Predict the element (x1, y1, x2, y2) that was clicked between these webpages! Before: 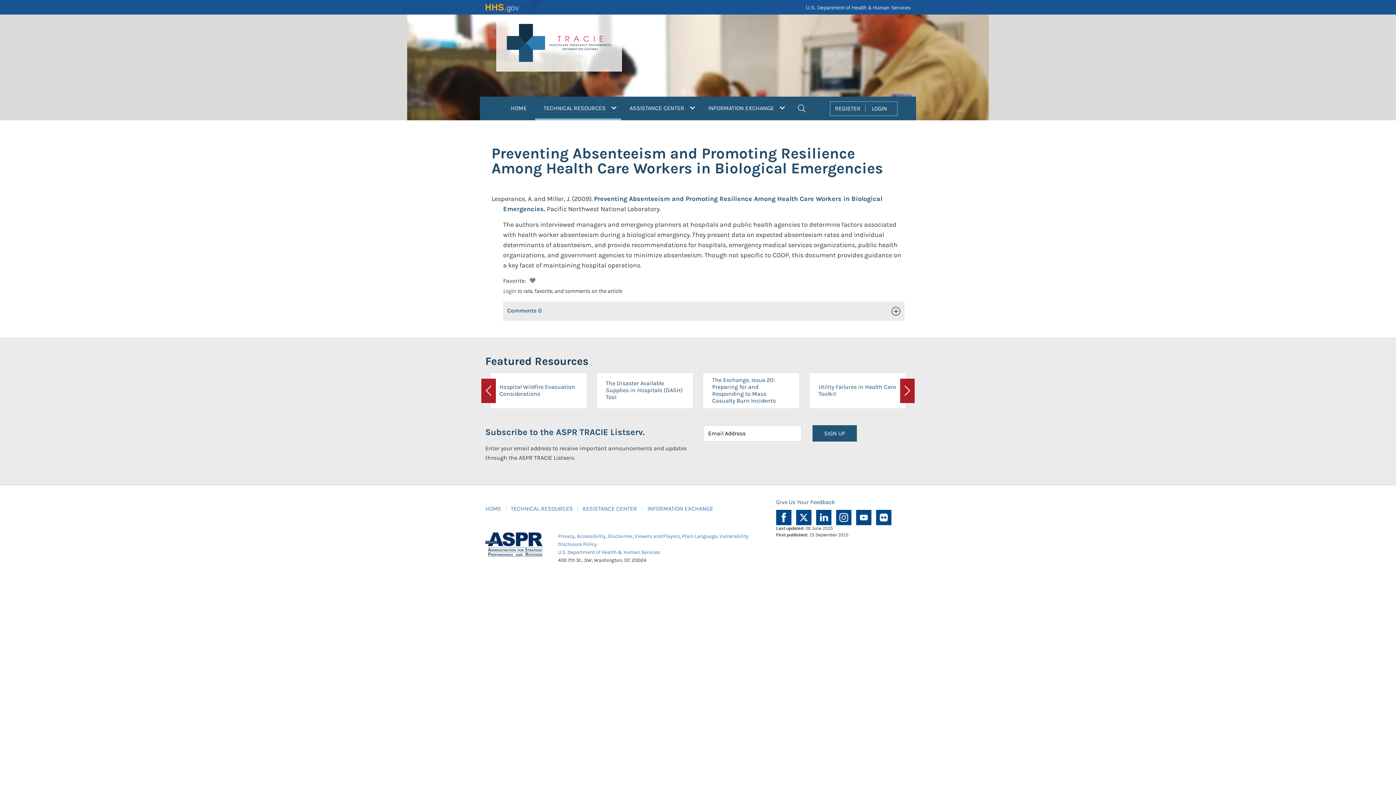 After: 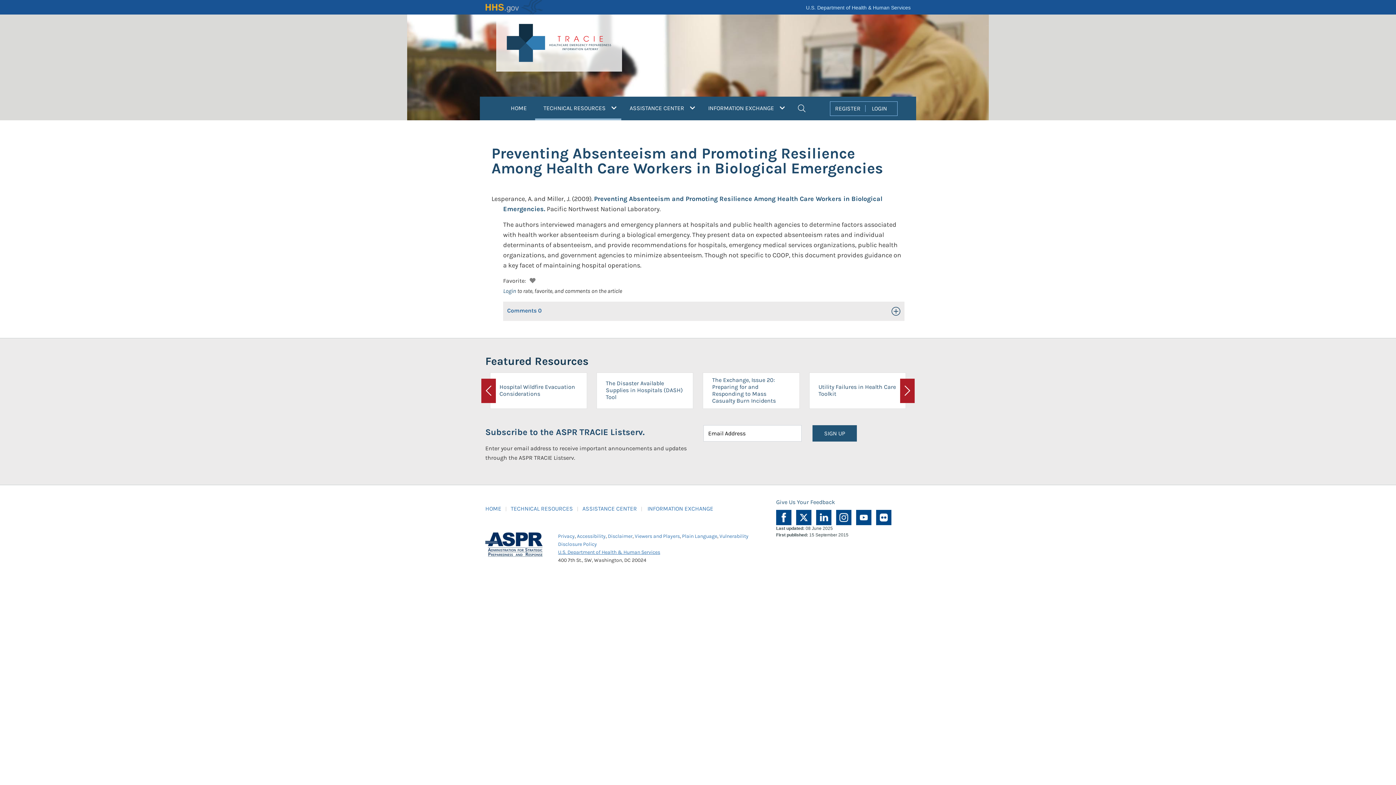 Action: label: U.S. Department of Health & Human Services bbox: (558, 549, 660, 555)